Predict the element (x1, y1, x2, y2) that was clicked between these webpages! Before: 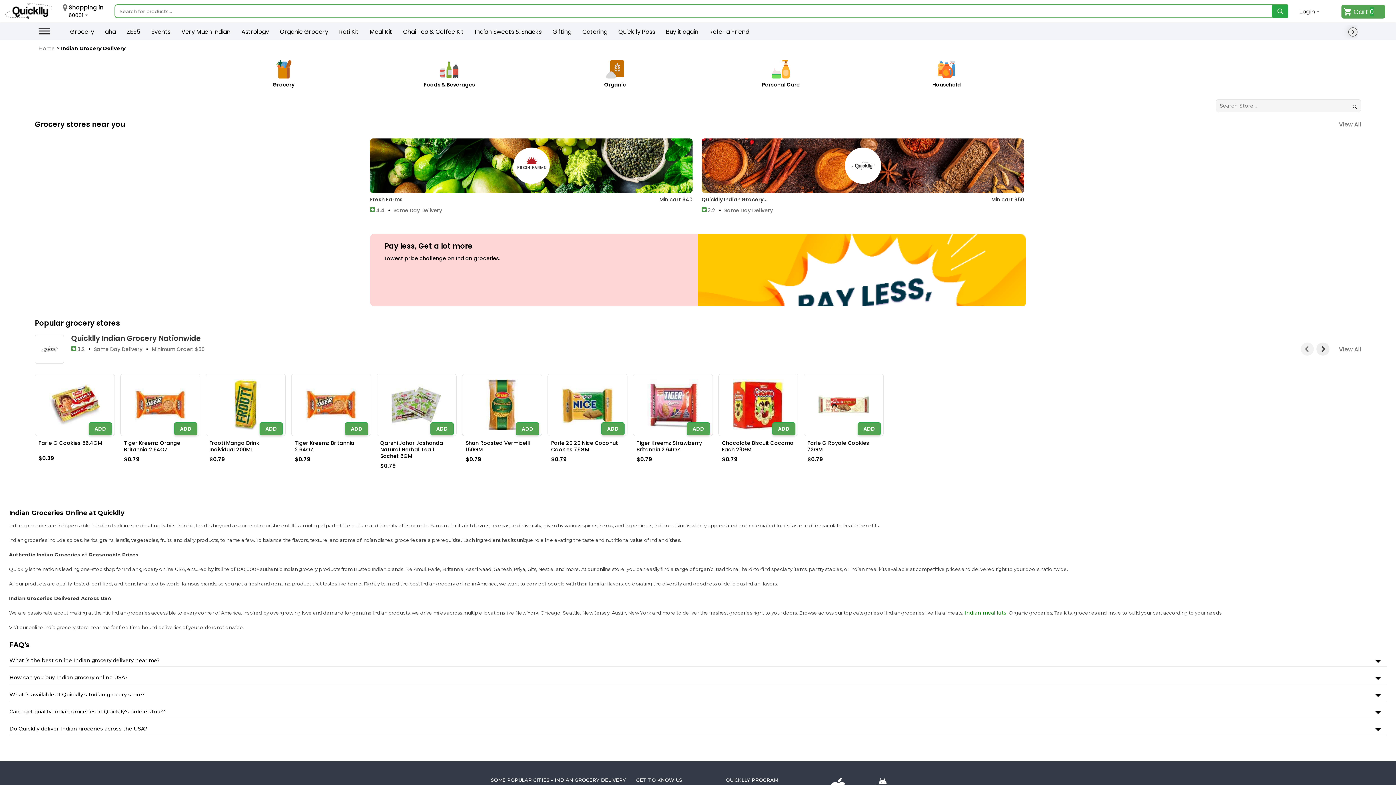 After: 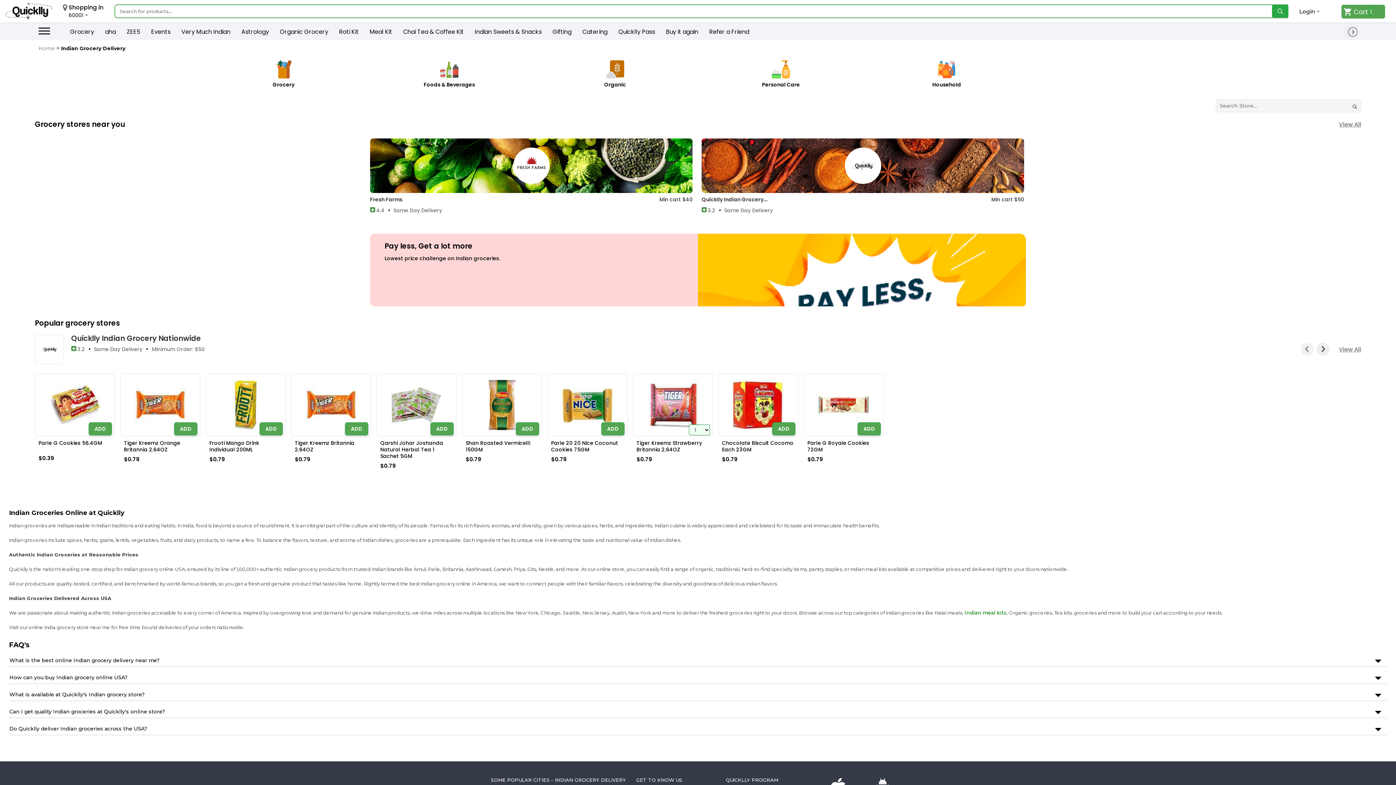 Action: bbox: (686, 422, 710, 435) label: ADD